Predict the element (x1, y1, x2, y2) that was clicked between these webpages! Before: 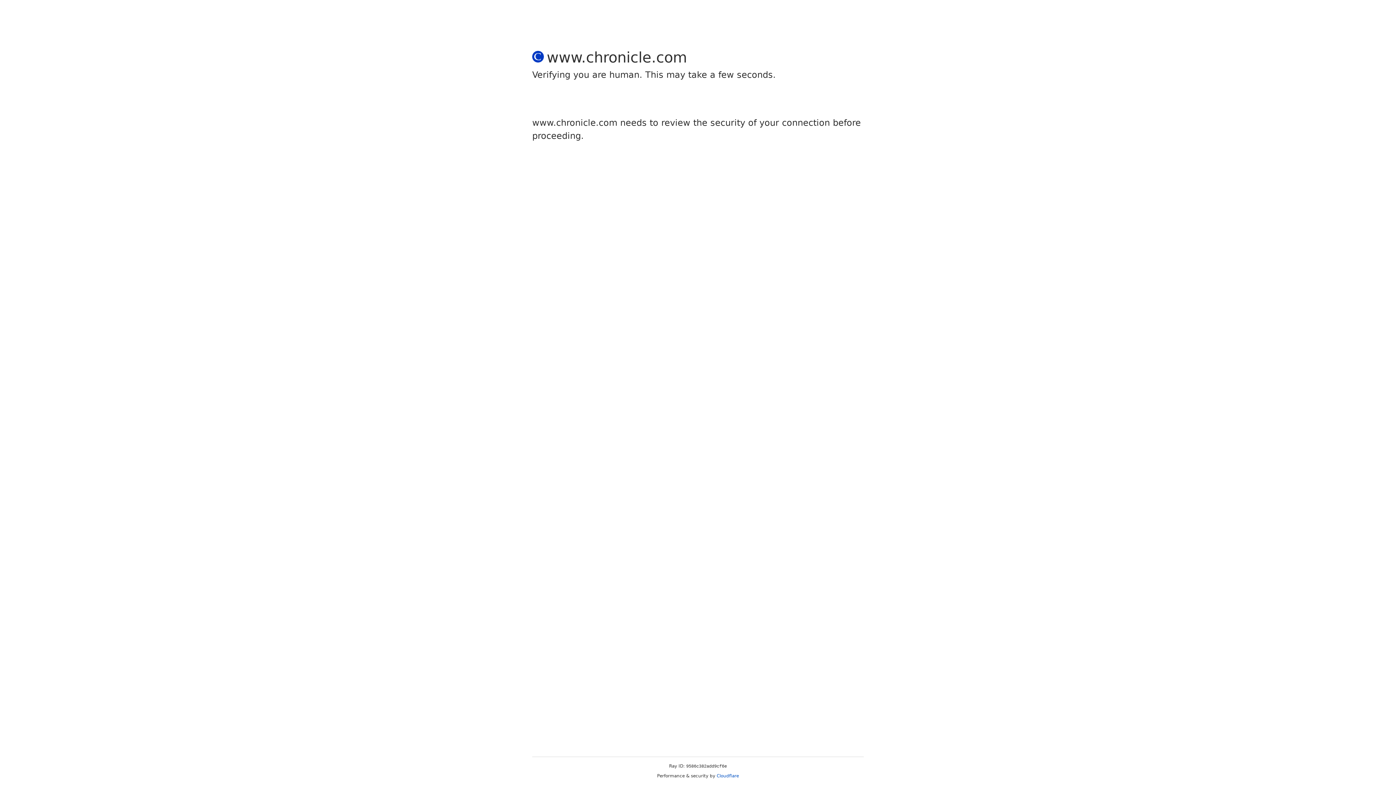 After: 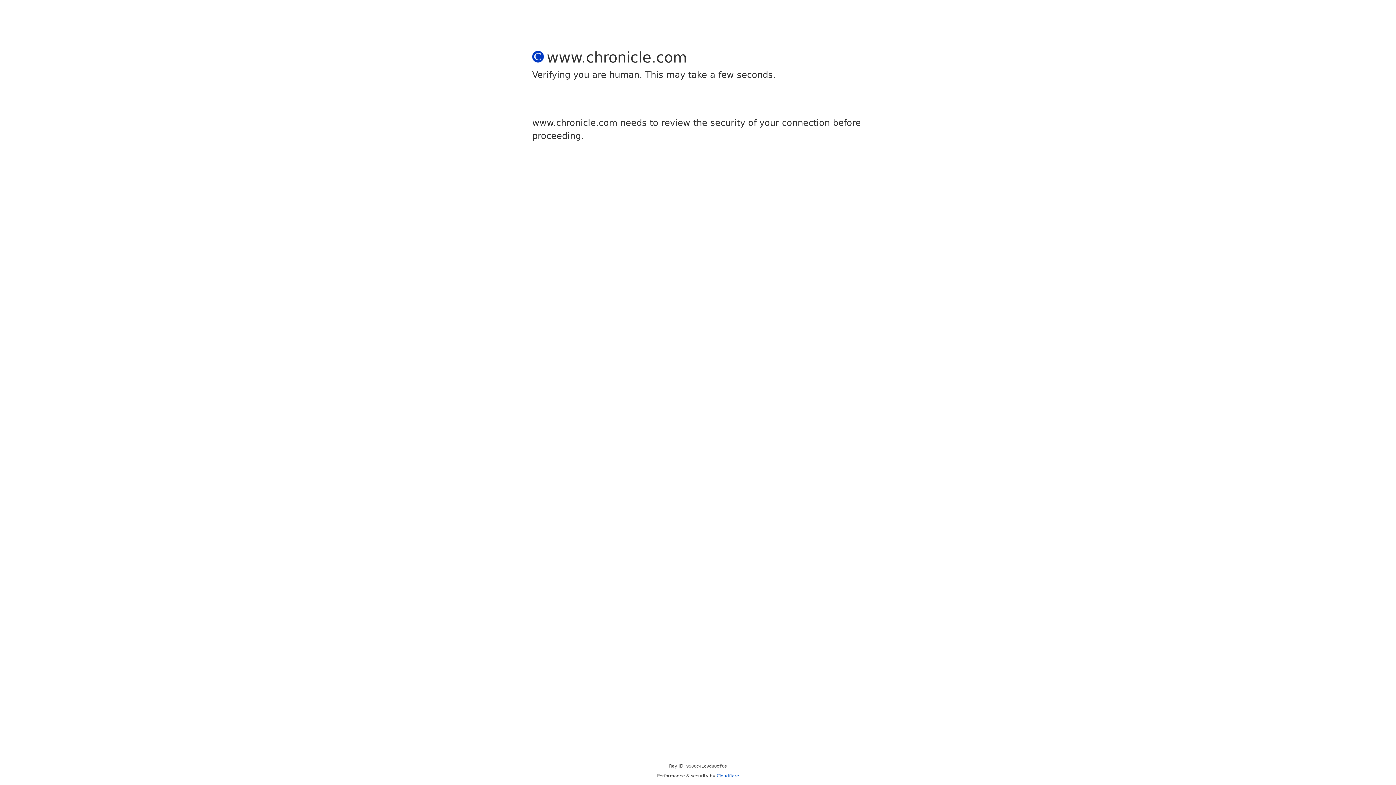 Action: label: Cloudflare bbox: (716, 773, 739, 778)